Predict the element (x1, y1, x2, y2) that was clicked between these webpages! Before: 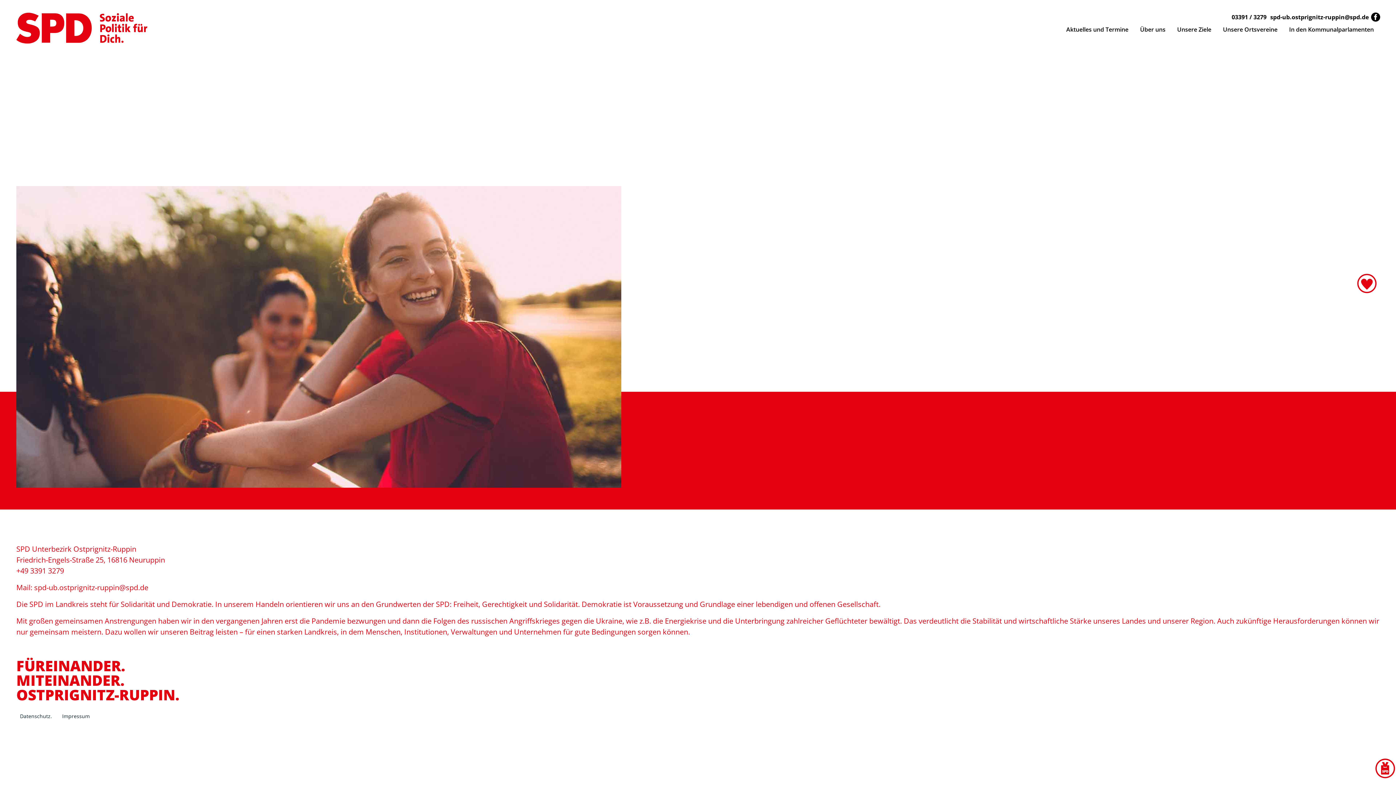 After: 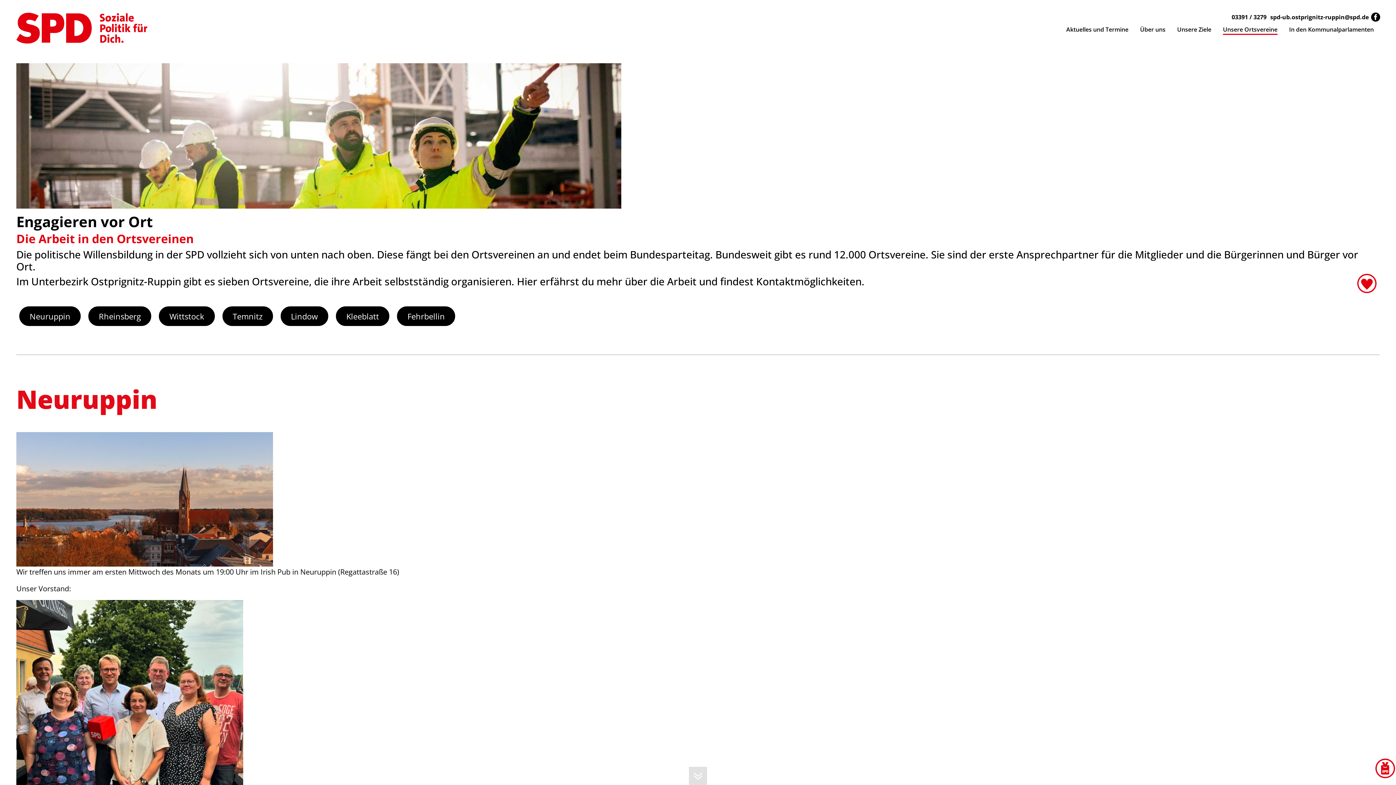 Action: bbox: (1217, 22, 1283, 36) label: Unsere Ortsvereine